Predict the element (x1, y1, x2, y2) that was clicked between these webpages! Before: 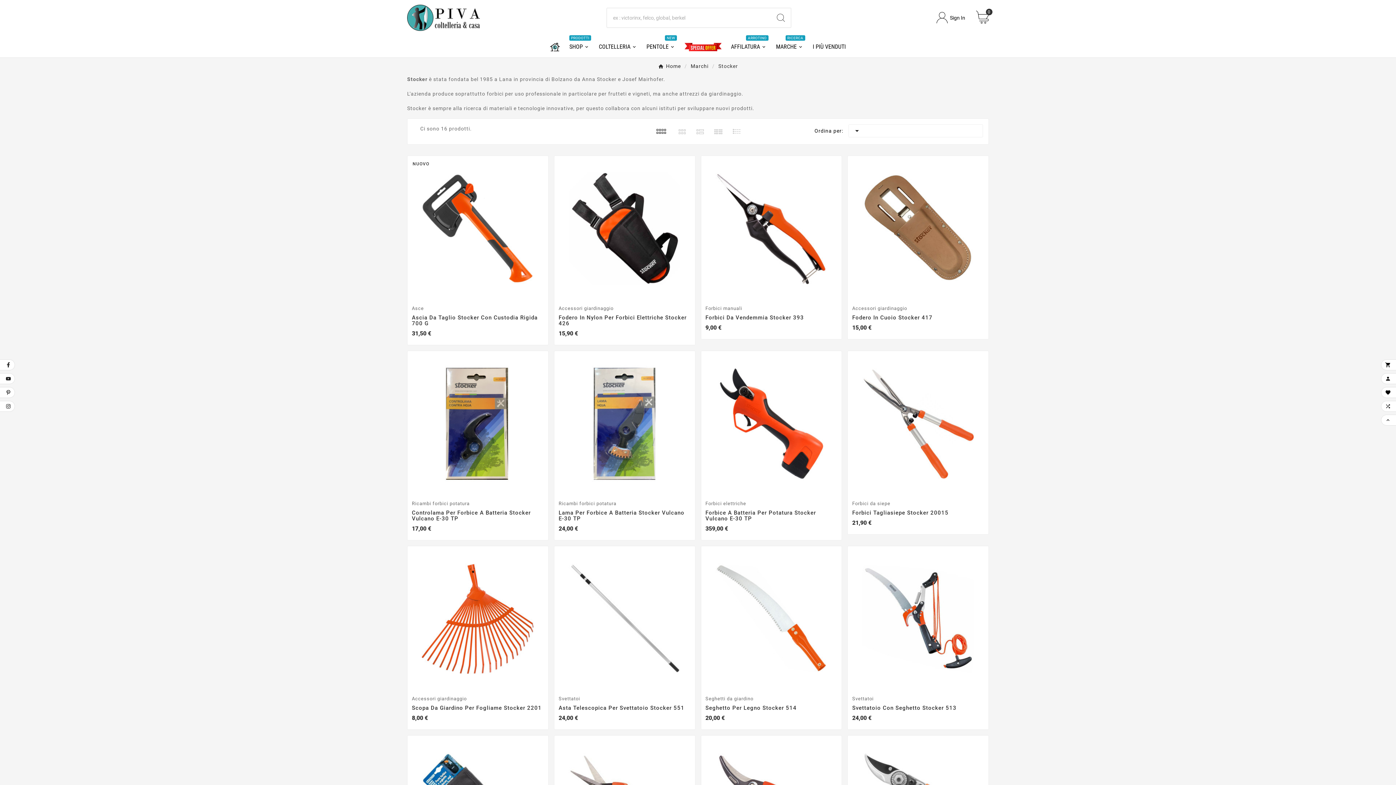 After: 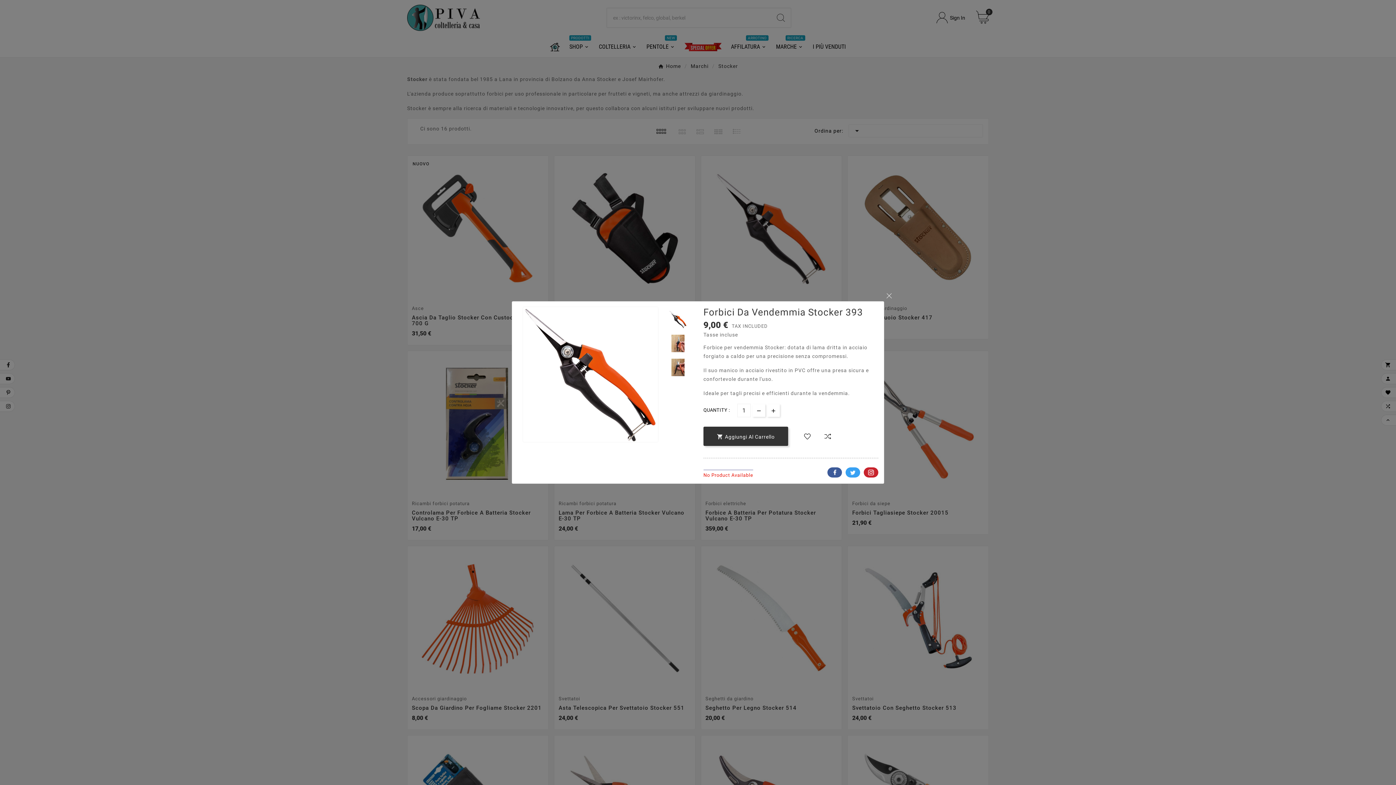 Action: bbox: (743, 287, 755, 299)